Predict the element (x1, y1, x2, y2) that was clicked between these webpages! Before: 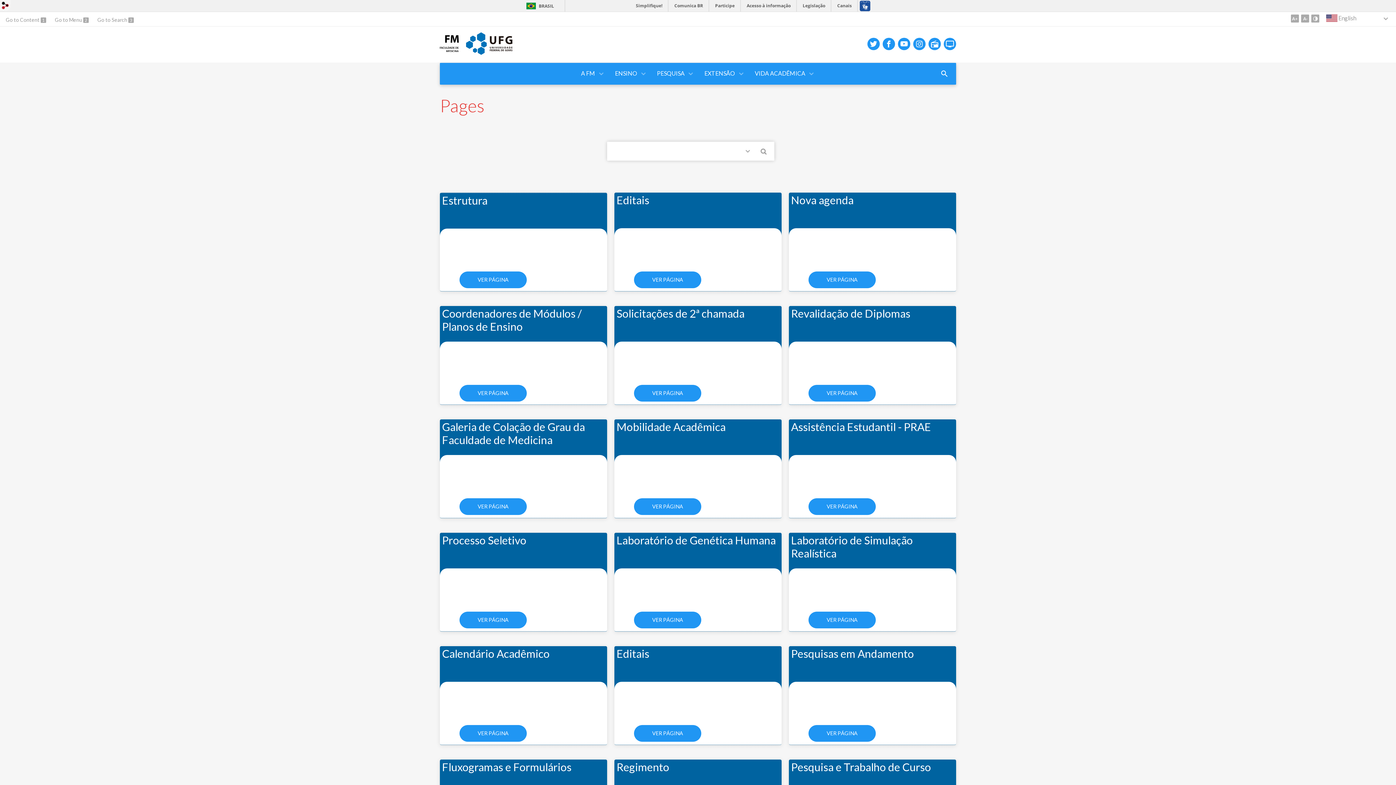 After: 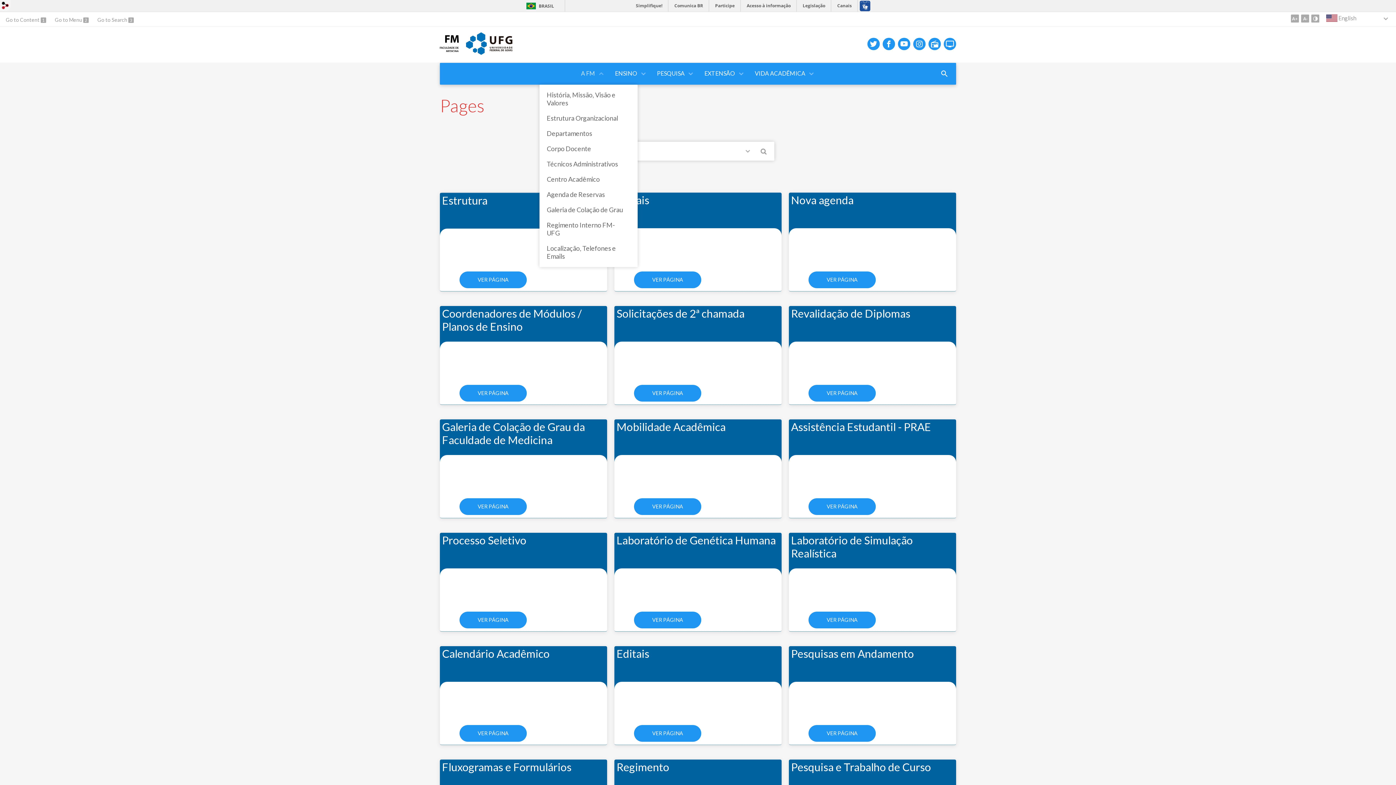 Action: bbox: (571, 62, 605, 84) label: A FM